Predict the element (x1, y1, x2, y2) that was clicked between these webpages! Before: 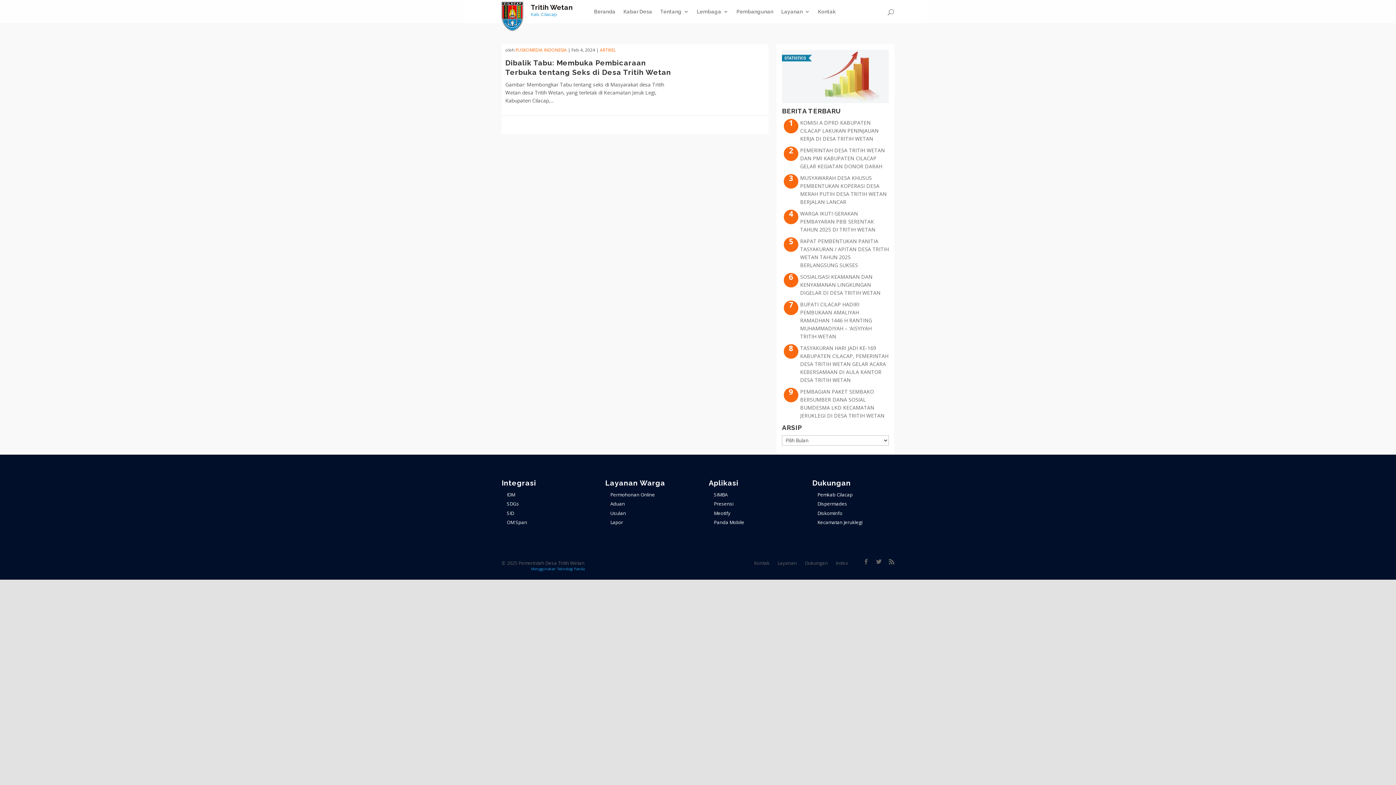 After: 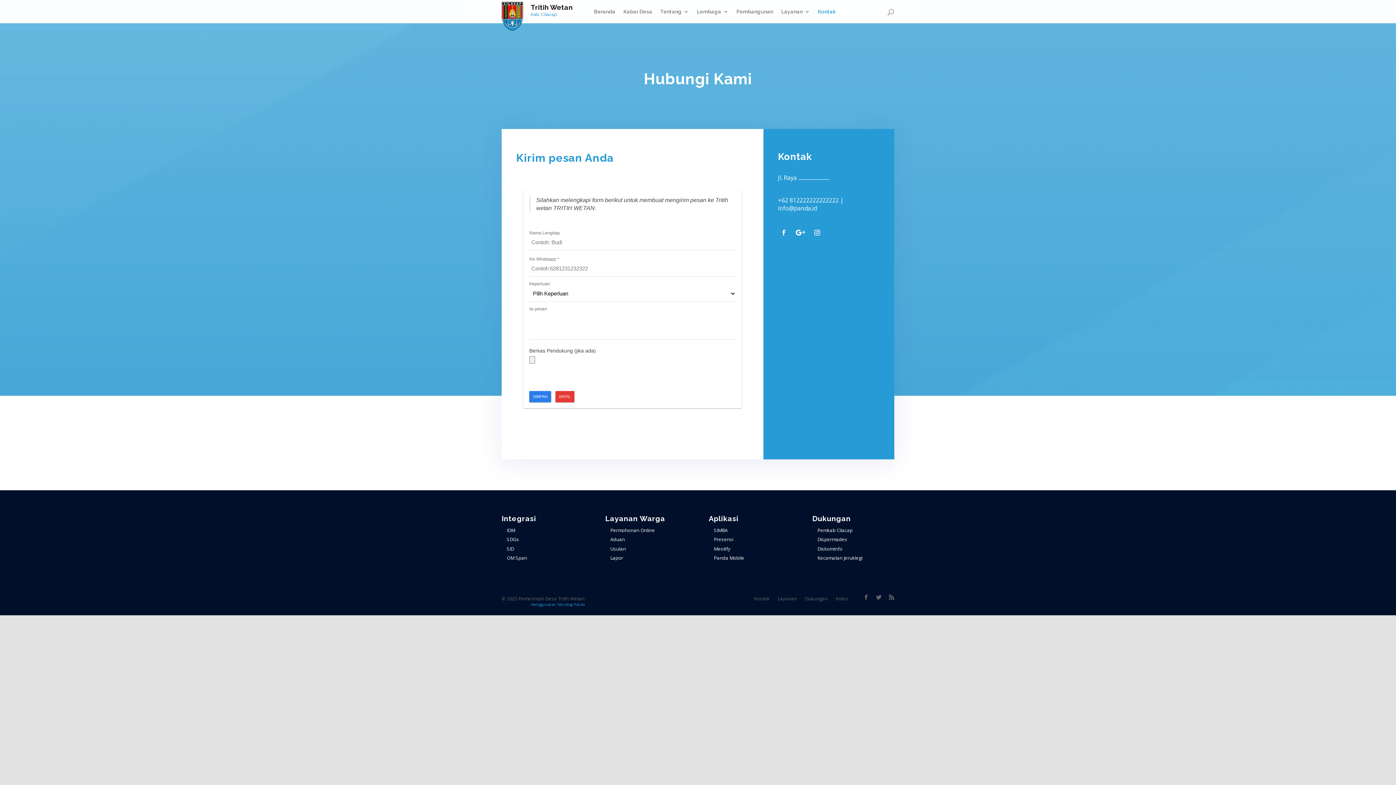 Action: bbox: (754, 560, 769, 566) label: Kontak